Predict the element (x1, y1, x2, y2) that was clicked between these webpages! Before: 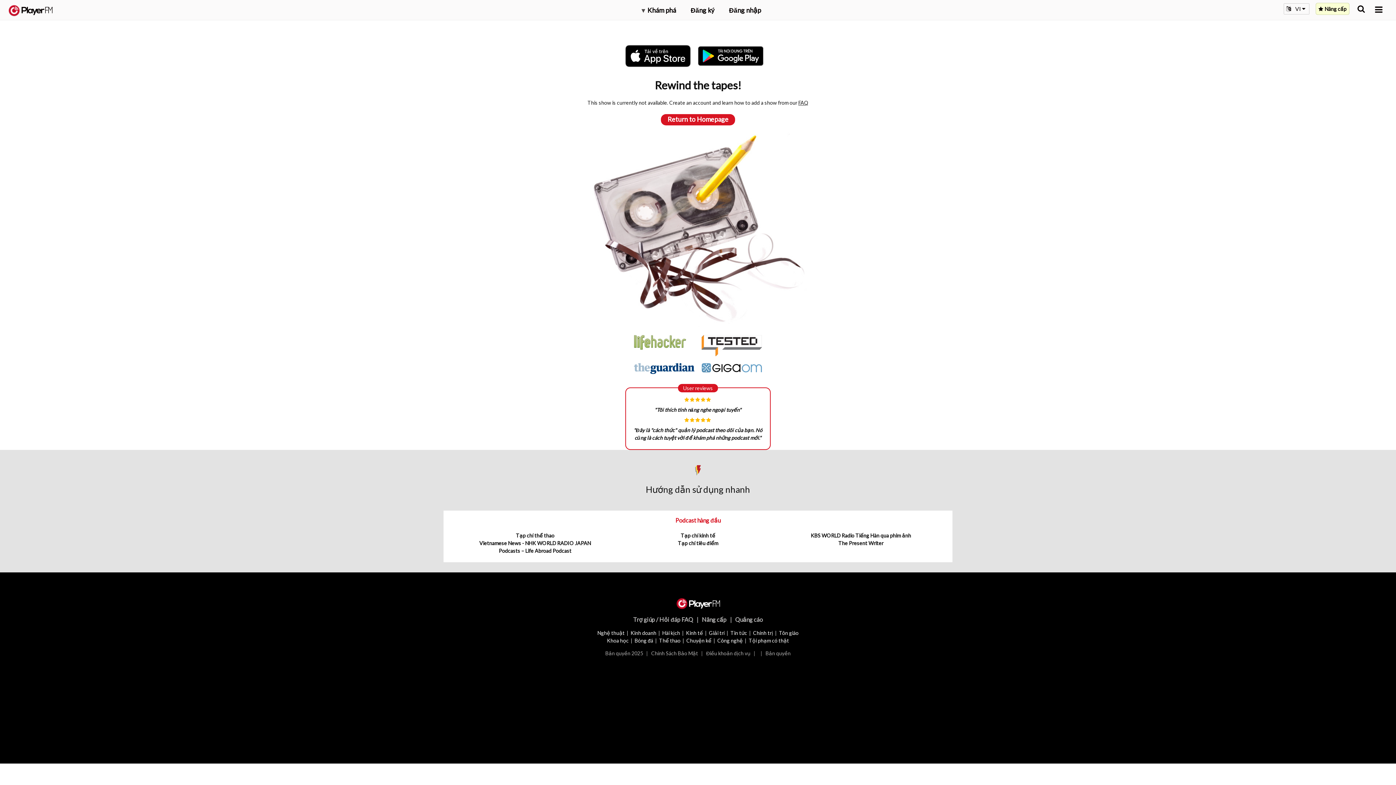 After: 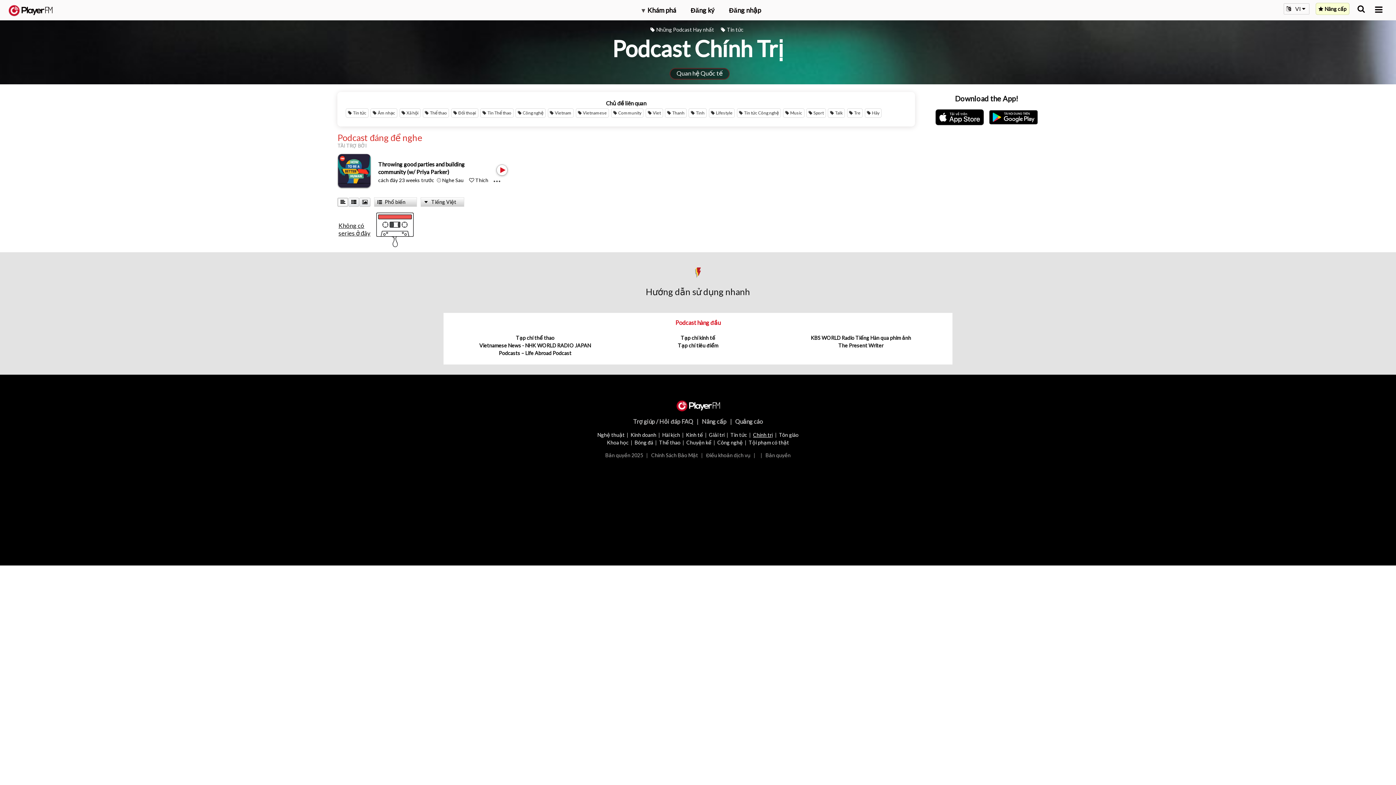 Action: label: Chính trị bbox: (753, 630, 773, 636)